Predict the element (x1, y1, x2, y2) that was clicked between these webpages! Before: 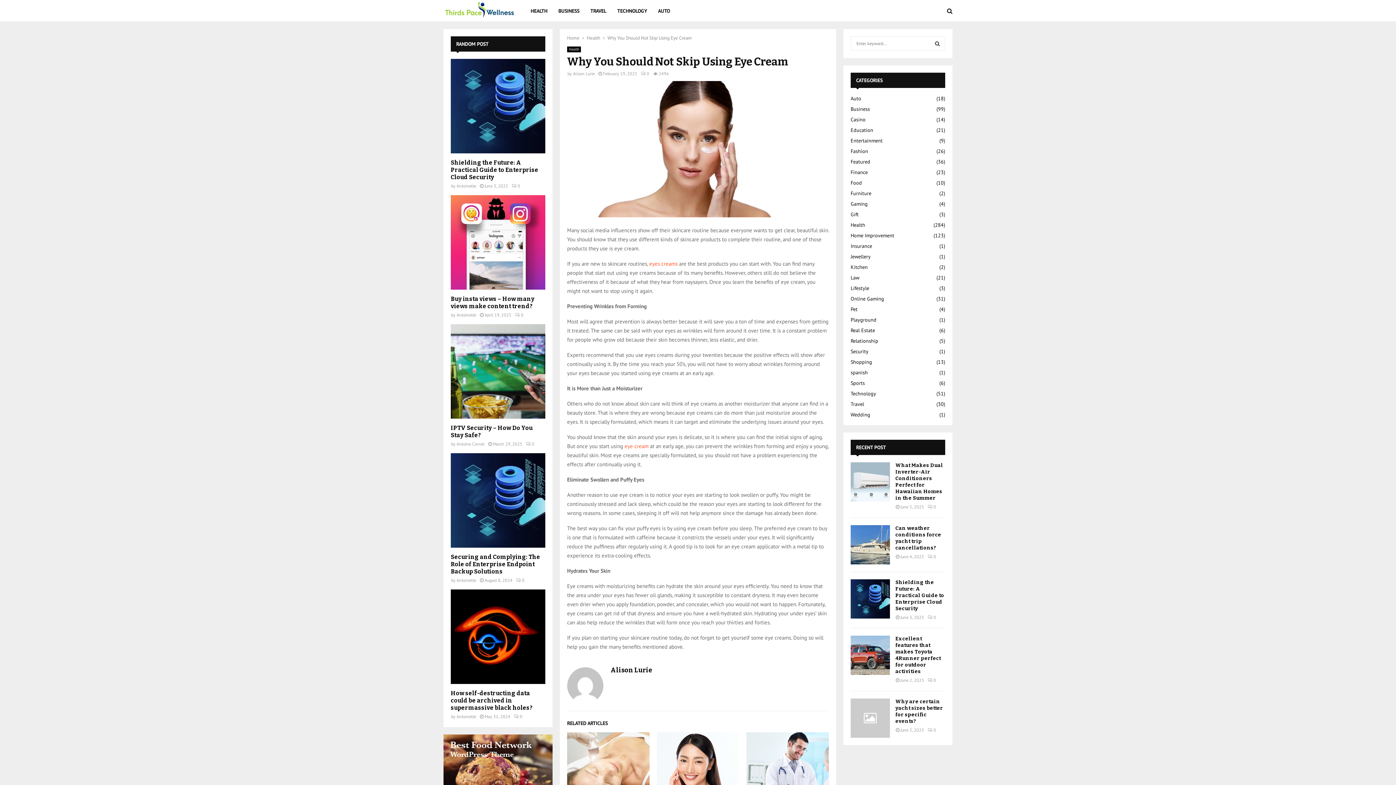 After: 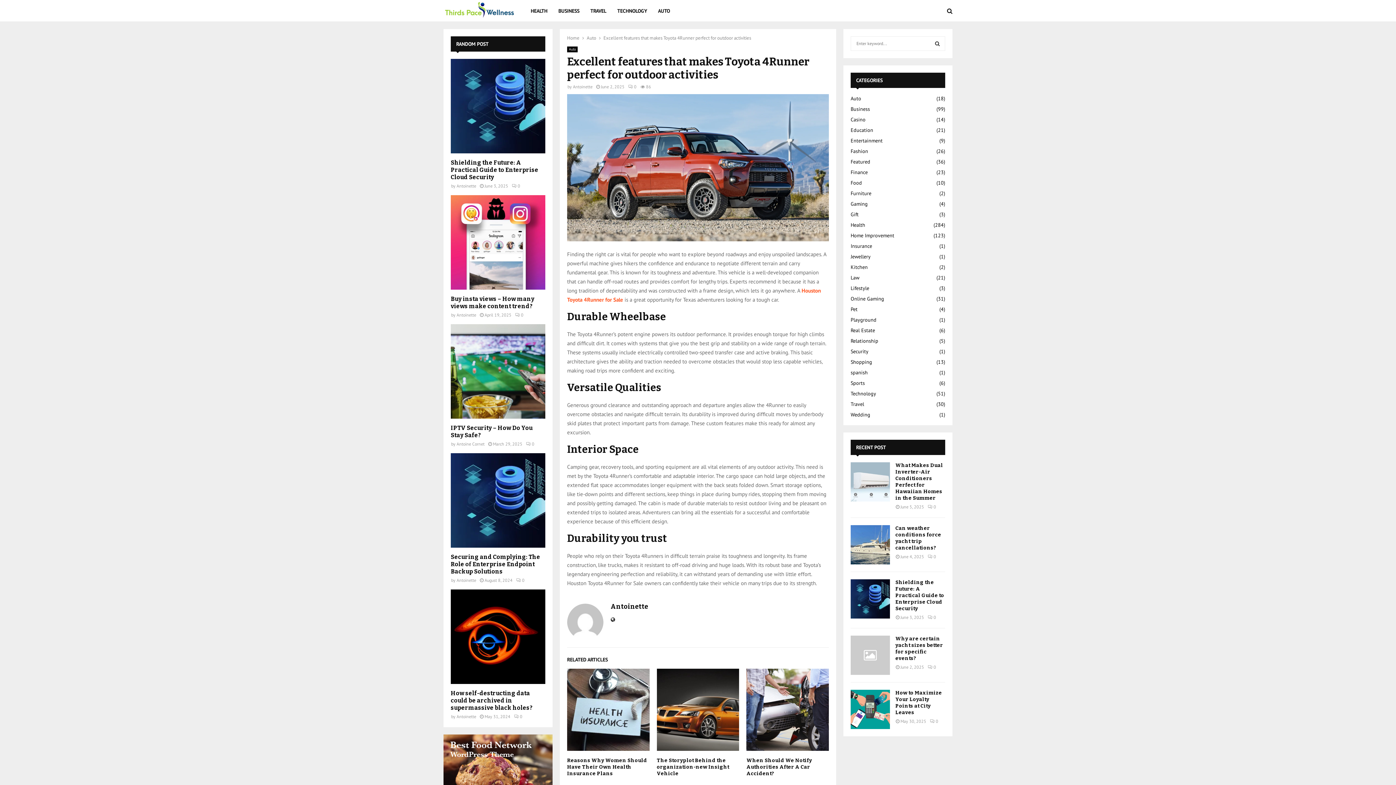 Action: bbox: (850, 636, 890, 675)